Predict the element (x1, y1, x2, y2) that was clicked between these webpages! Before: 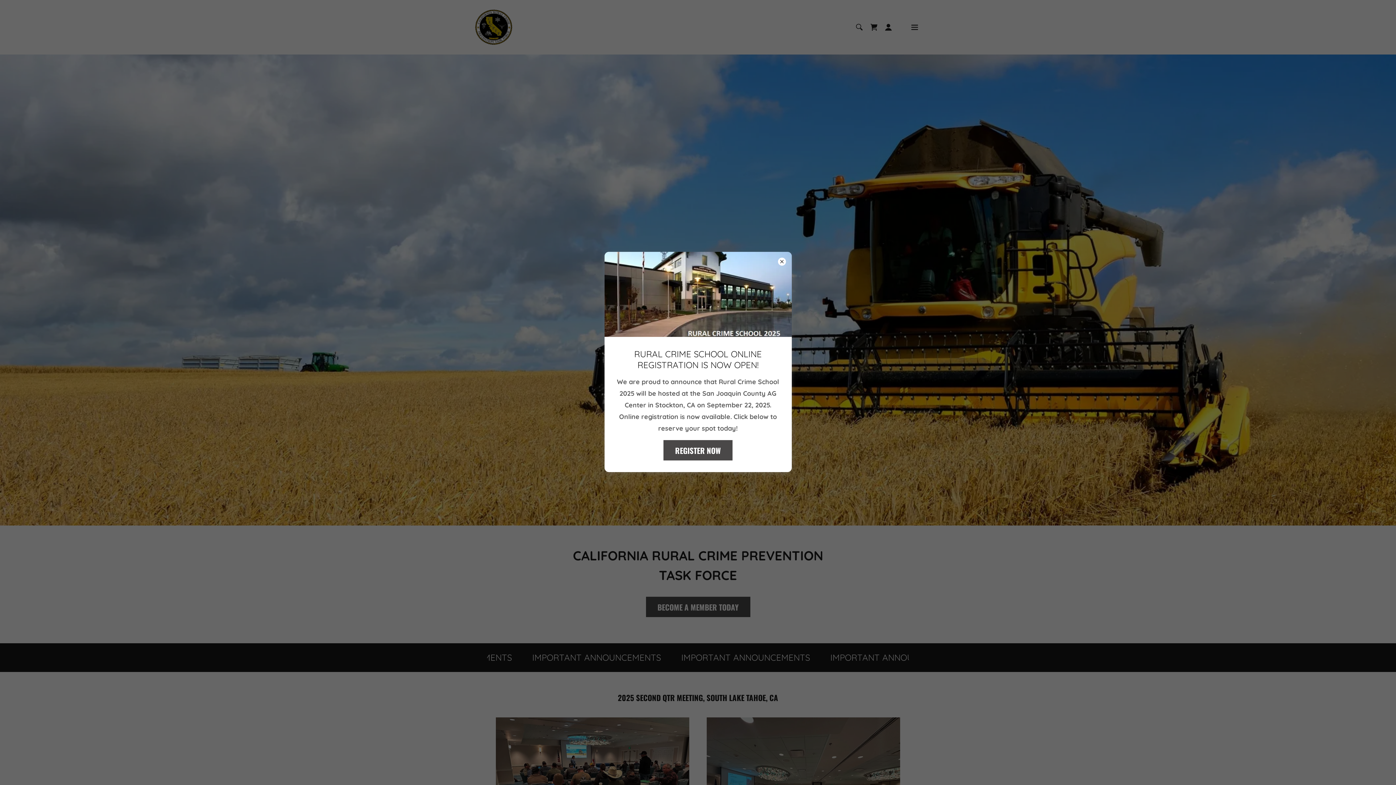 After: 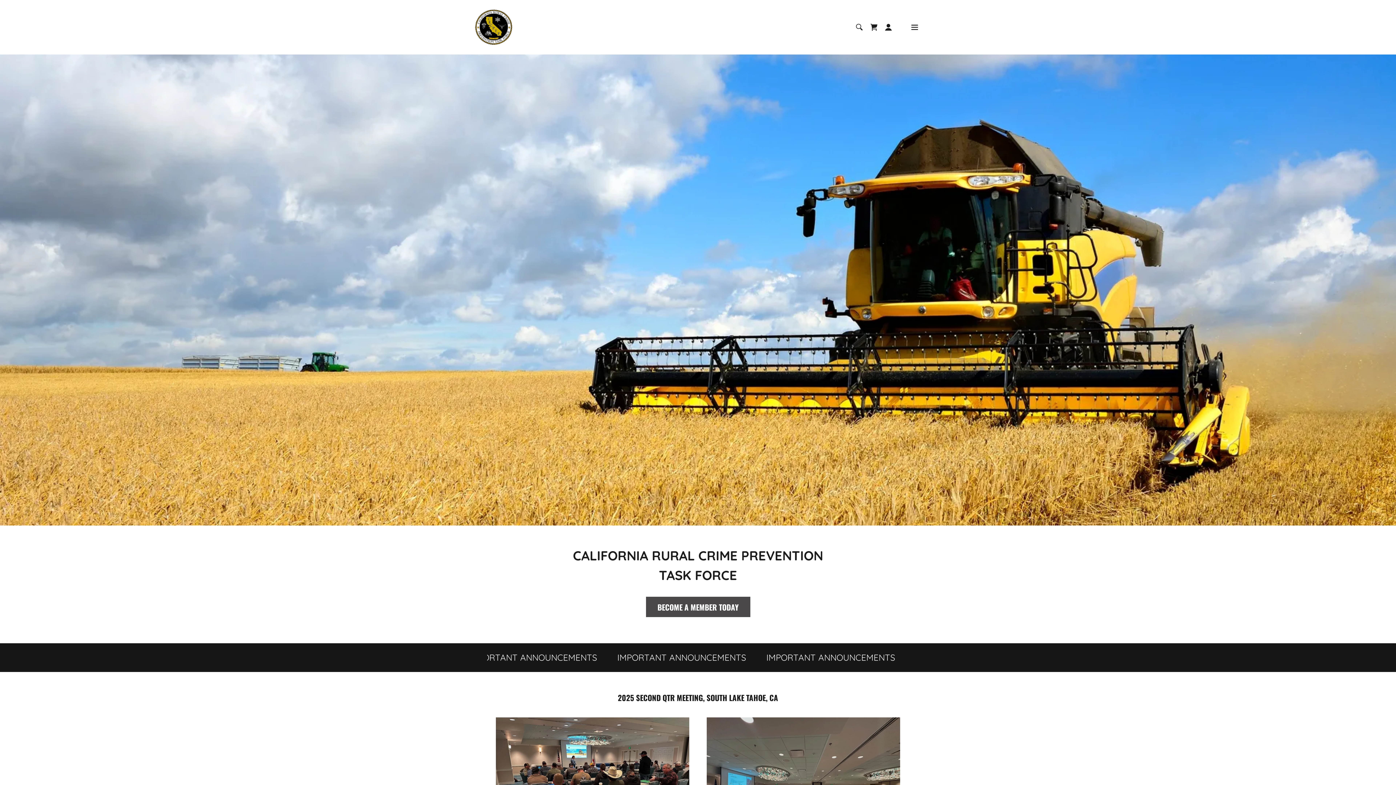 Action: label: REGISTER NOW bbox: (663, 440, 732, 460)